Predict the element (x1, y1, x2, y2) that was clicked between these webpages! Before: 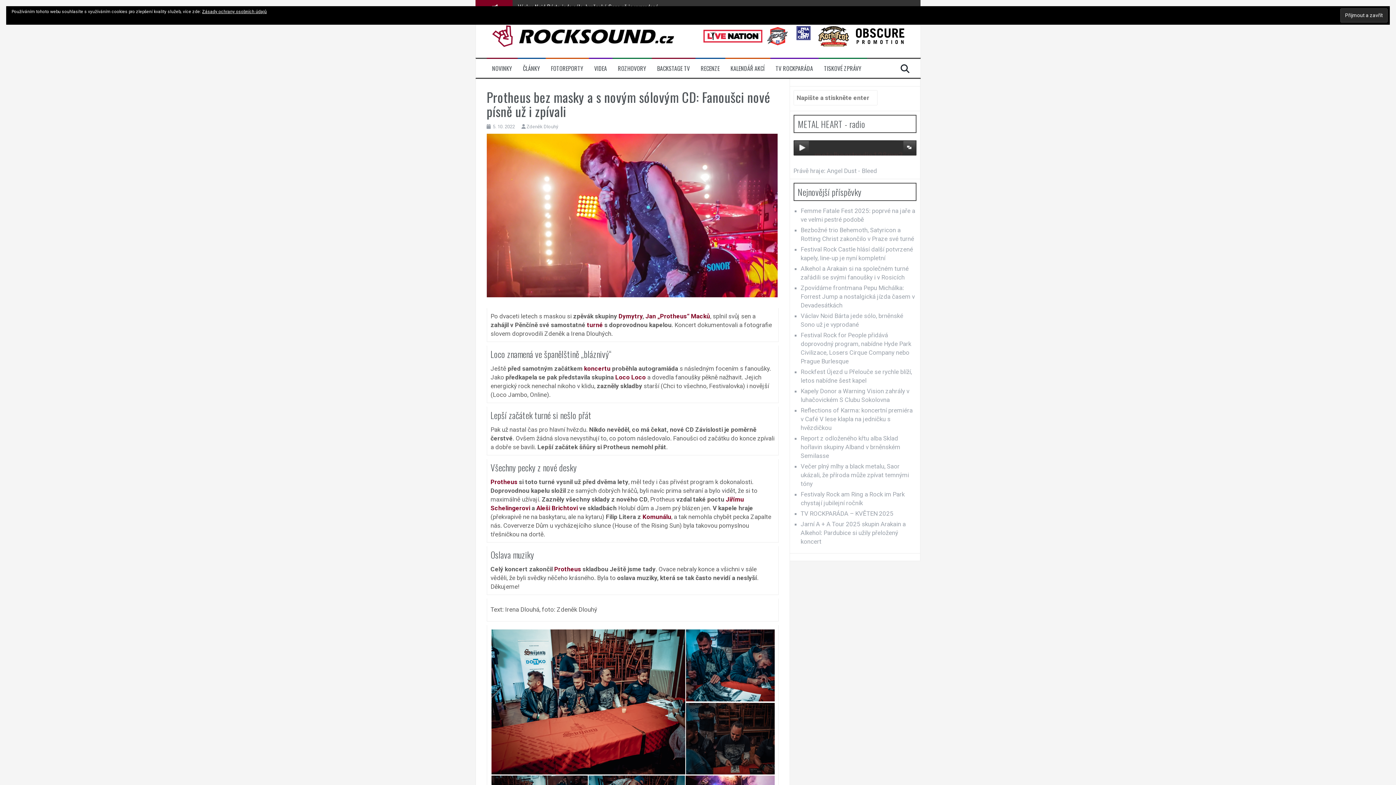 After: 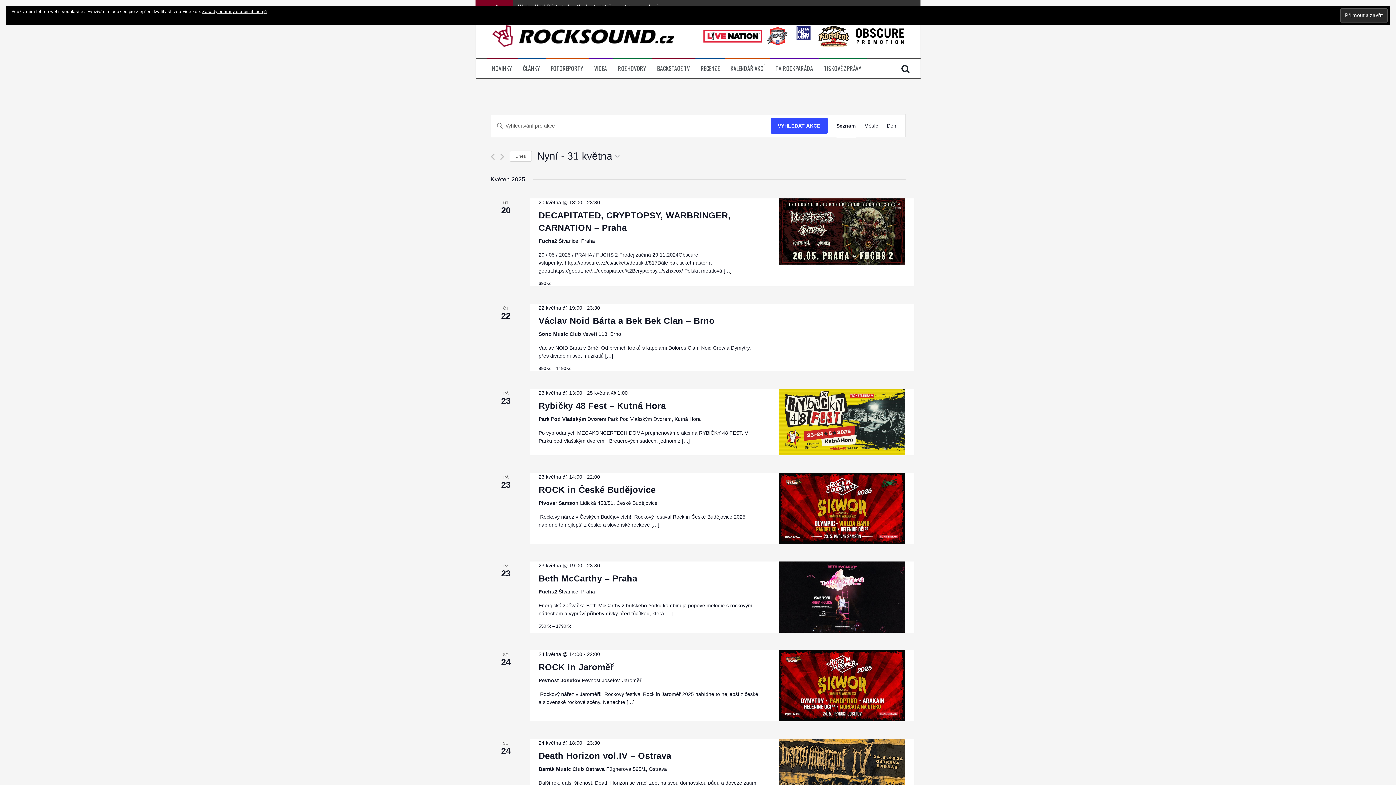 Action: label: KALENDÁŘ AKCÍ bbox: (730, 64, 764, 72)